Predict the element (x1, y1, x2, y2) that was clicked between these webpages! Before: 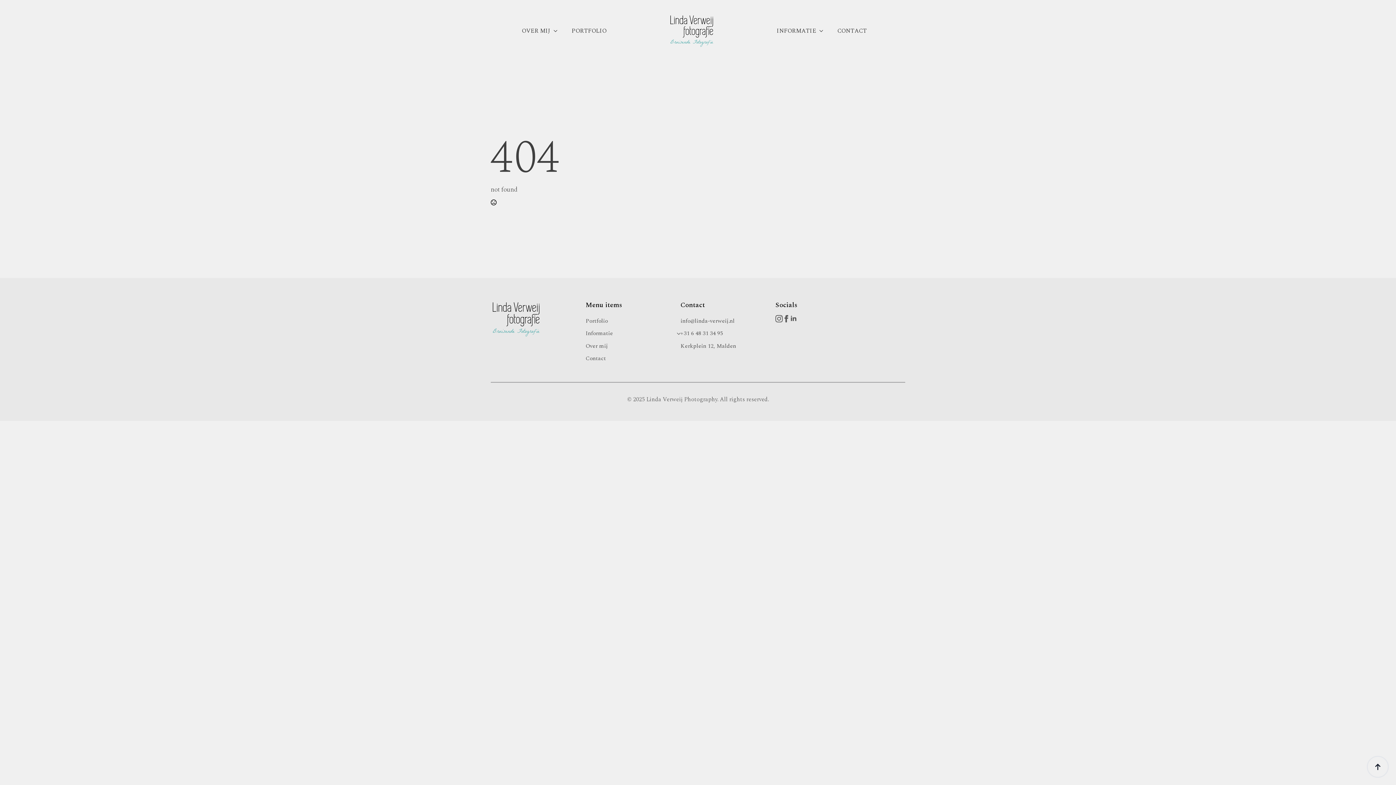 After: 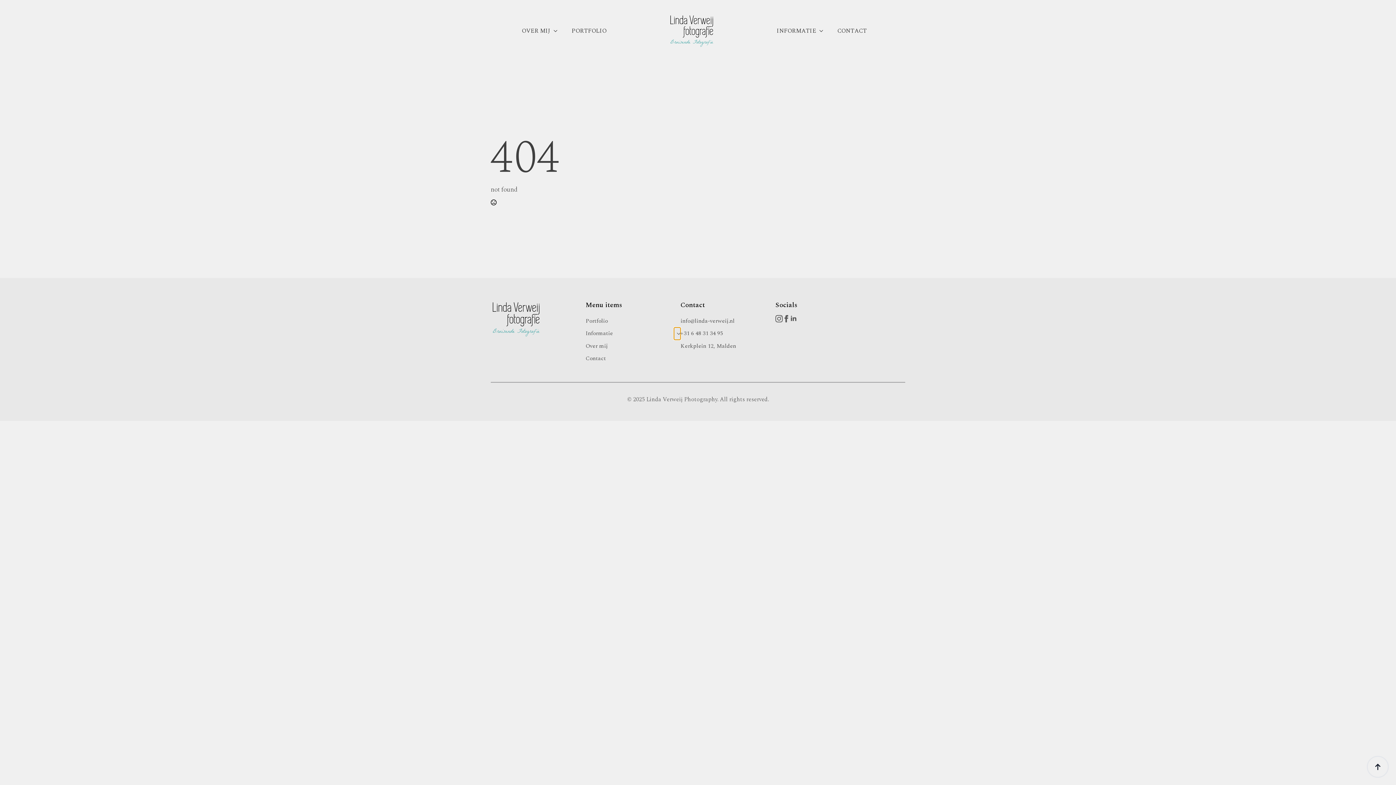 Action: label: Informatie Submenu bbox: (674, 327, 680, 339)